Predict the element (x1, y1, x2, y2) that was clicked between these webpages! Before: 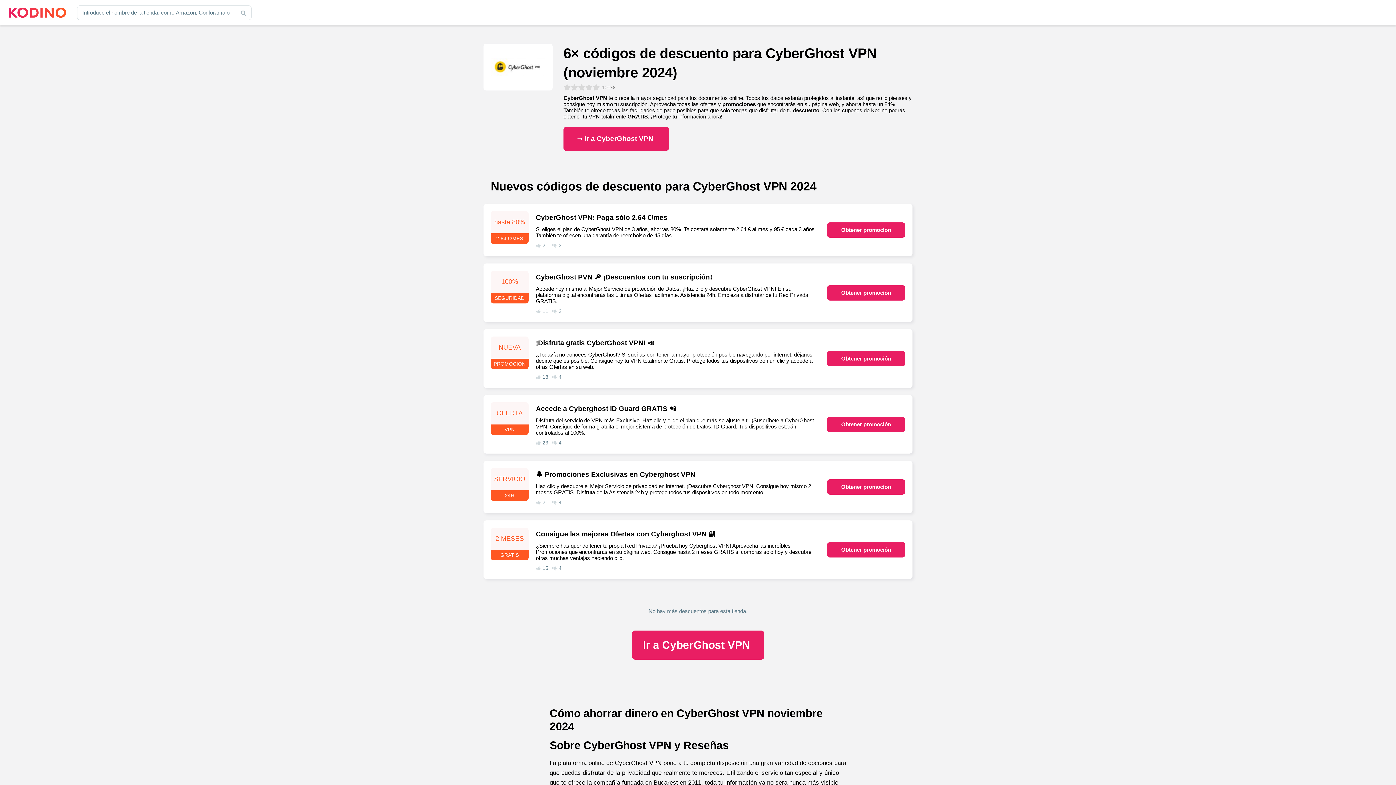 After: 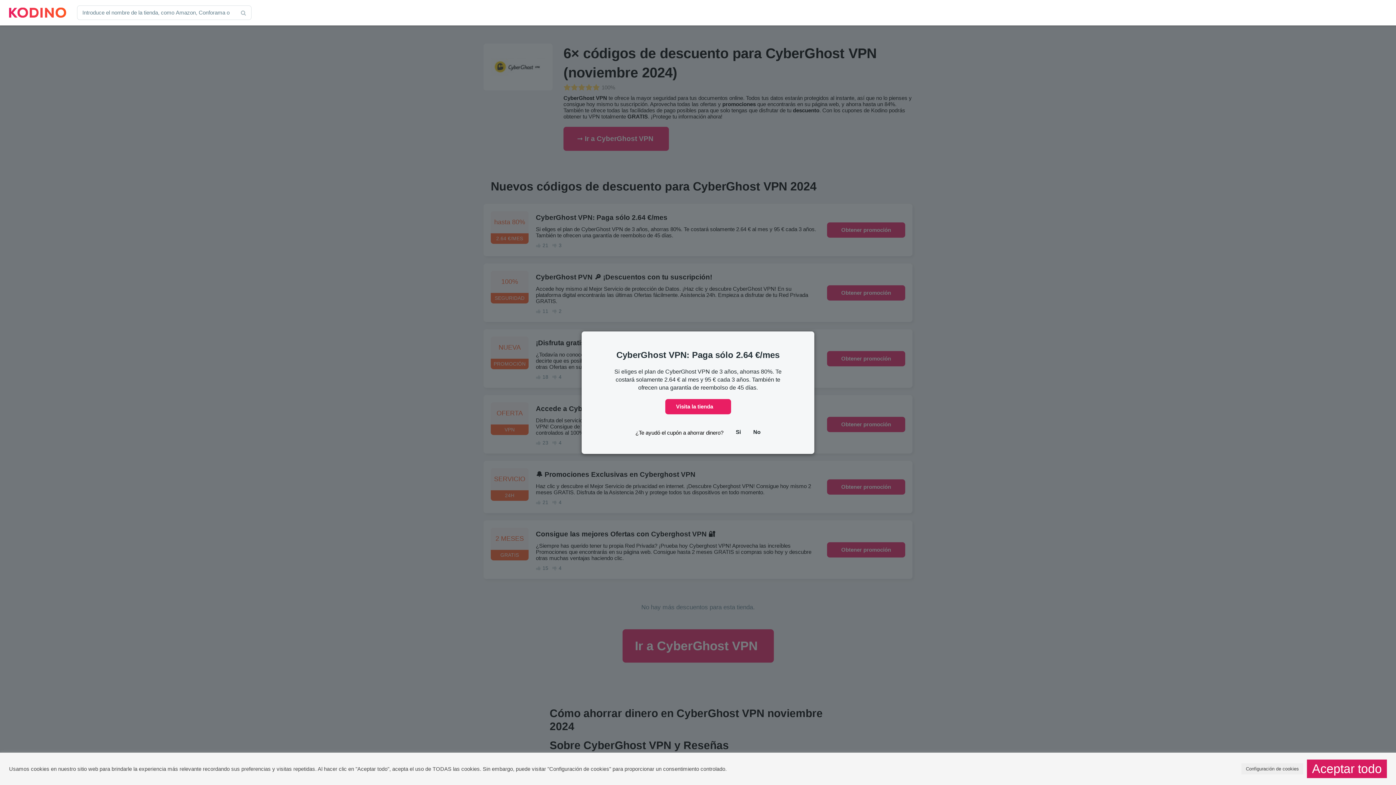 Action: label: hasta 80%
2.64 €/MES
CyberGhost VPN: Paga sólo 2.64 €/mes
Si eliges el plan de CyberGhost VPN de 3 años, ahorras 80%. Te costará solamente 2.64 € al mes y 95 € cada 3 años. También te ofrecen una garantía de reembolso de 45 días.
21
3
Obtener promoción bbox: (483, 204, 912, 256)